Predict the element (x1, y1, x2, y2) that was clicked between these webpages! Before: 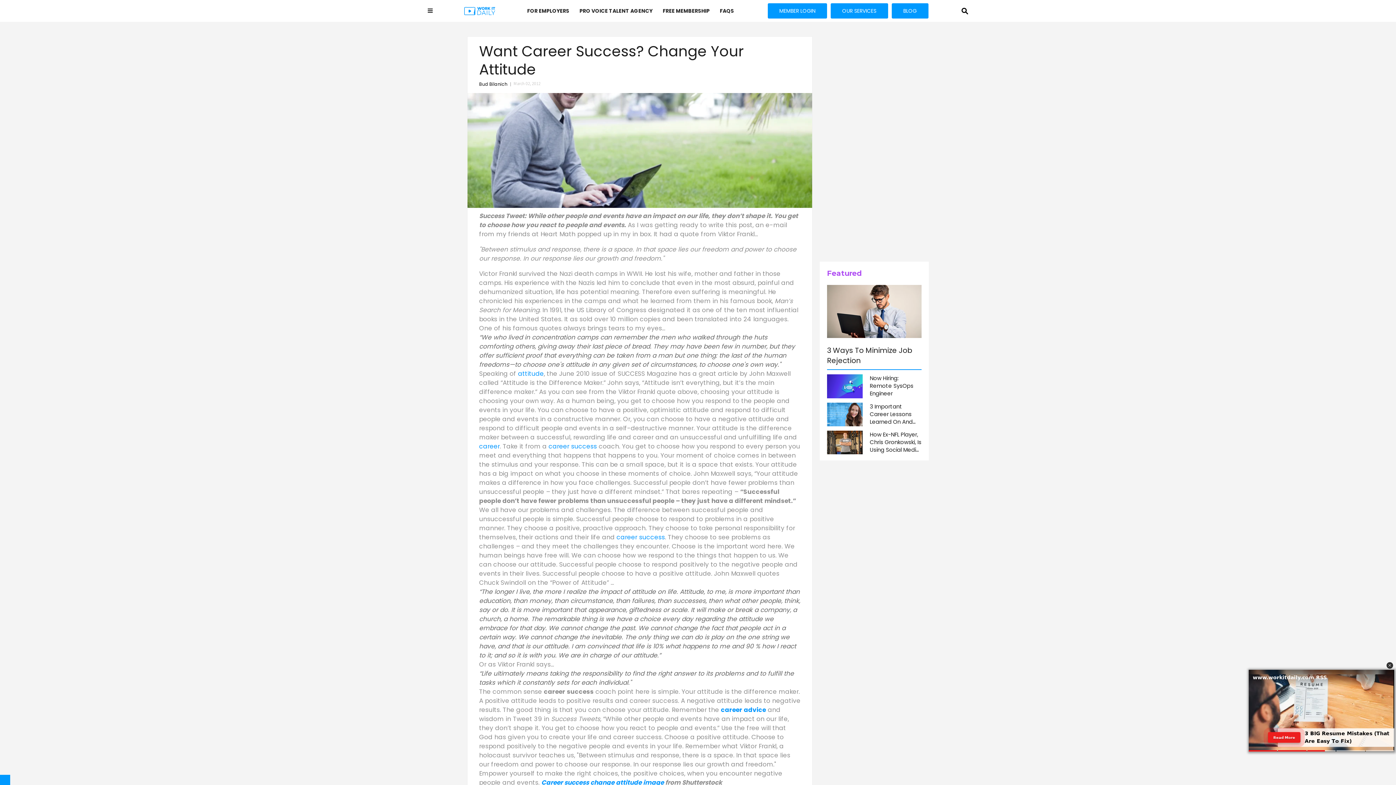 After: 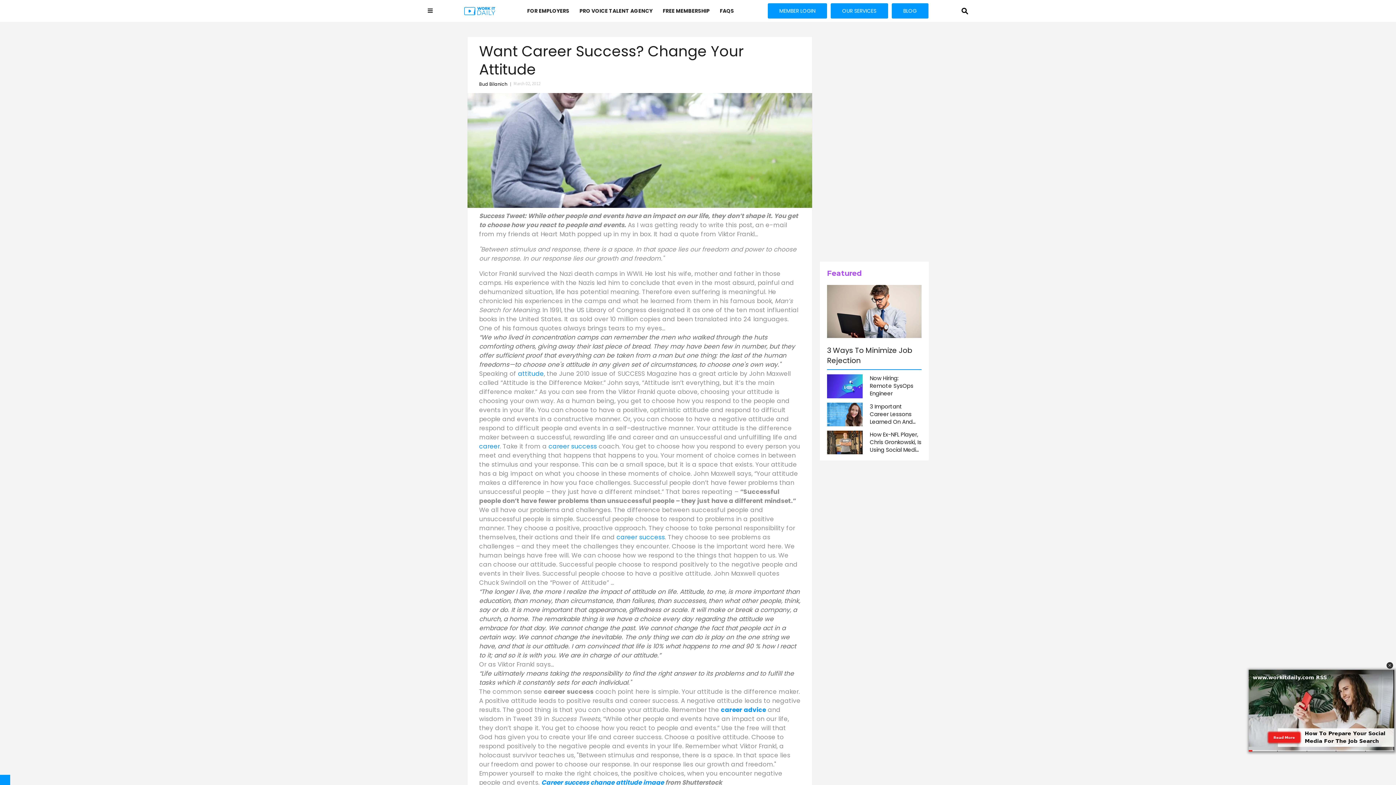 Action: label: FOR EMPLOYERS bbox: (522, 2, 574, 19)